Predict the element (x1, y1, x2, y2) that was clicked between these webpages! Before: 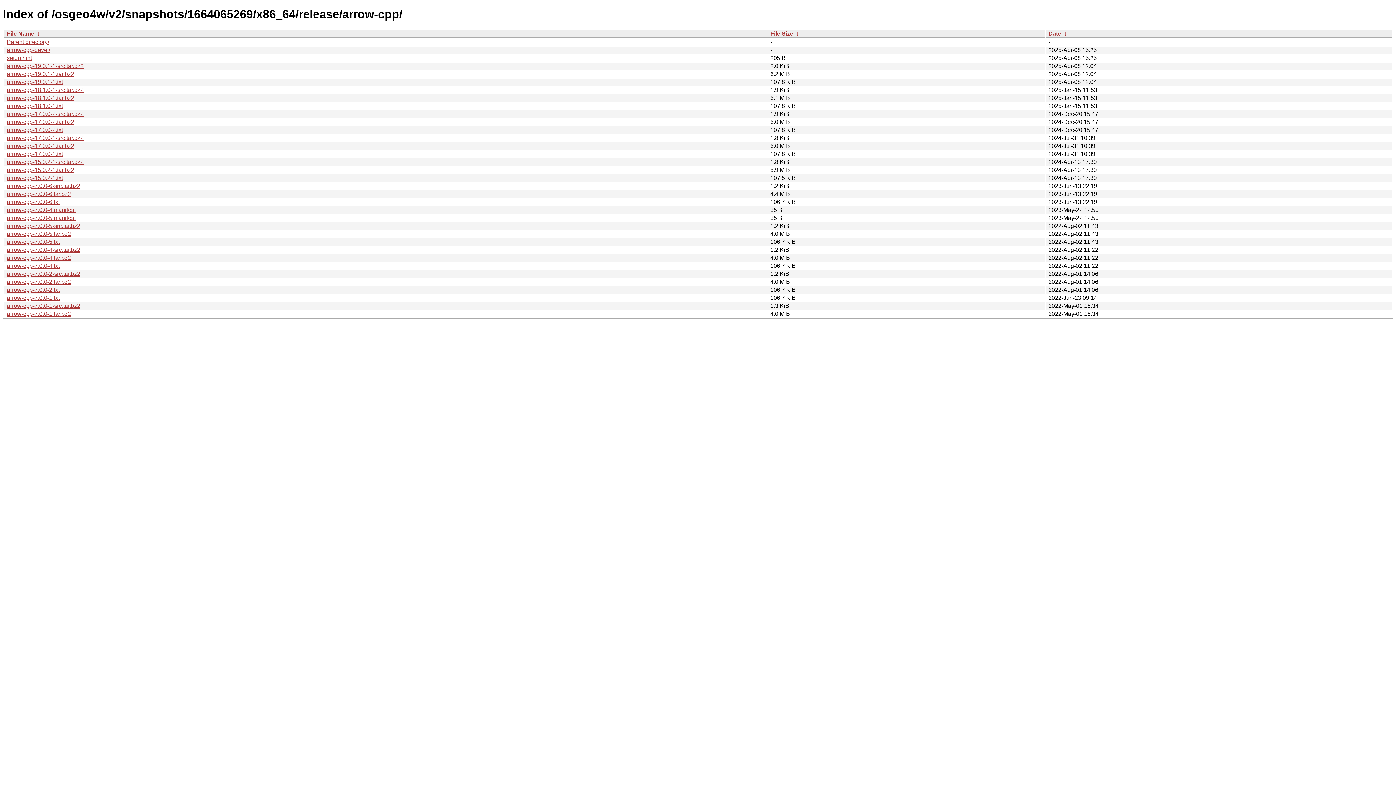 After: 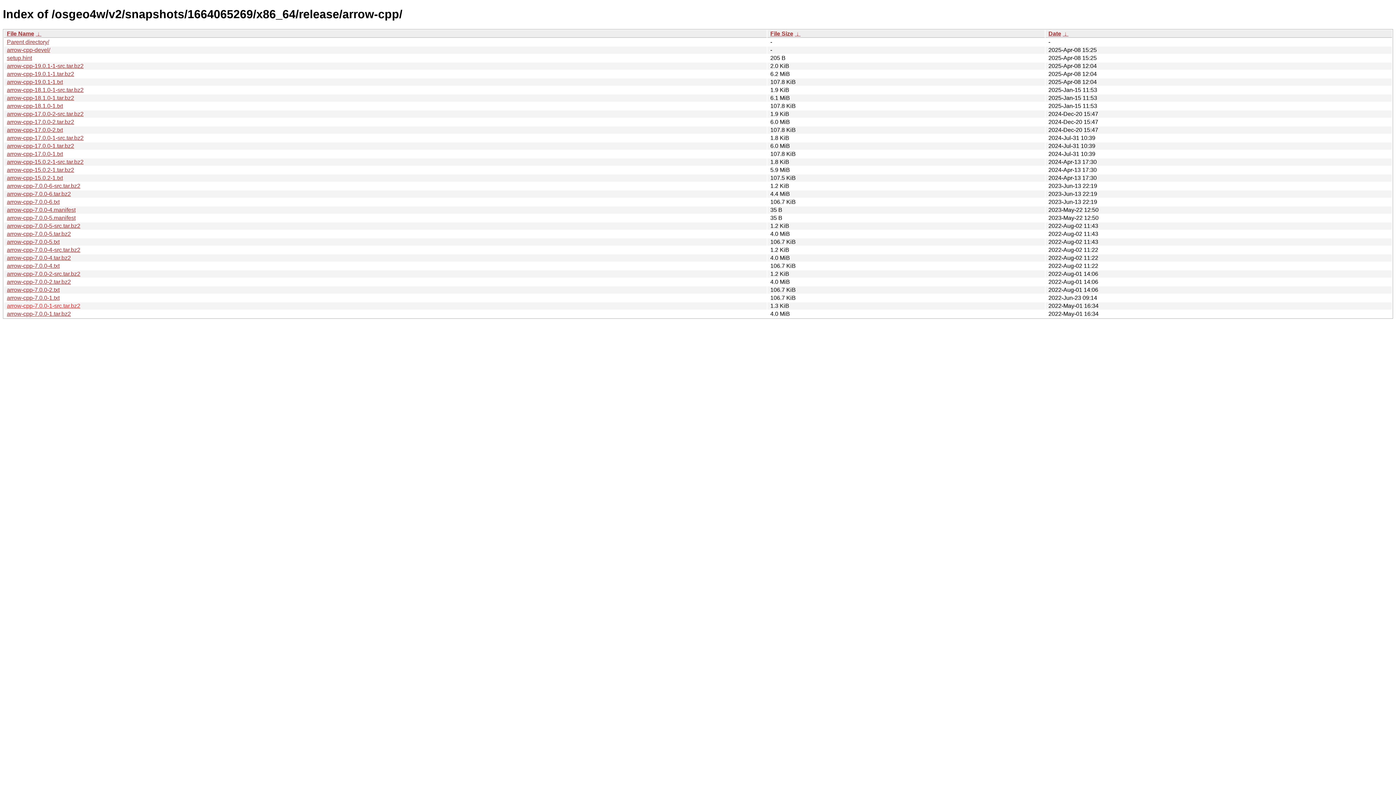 Action: bbox: (6, 302, 80, 309) label: arrow-cpp-7.0.0-1-src.tar.bz2